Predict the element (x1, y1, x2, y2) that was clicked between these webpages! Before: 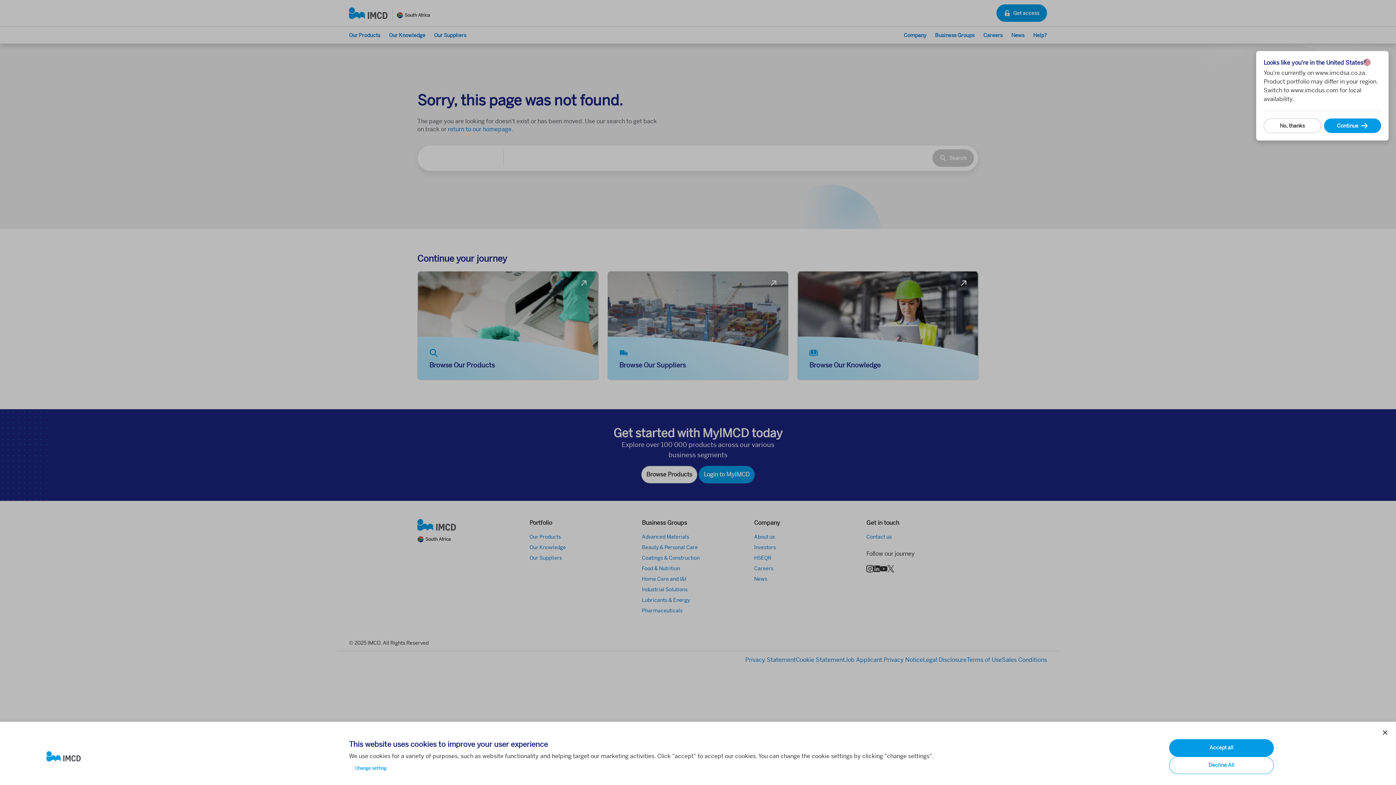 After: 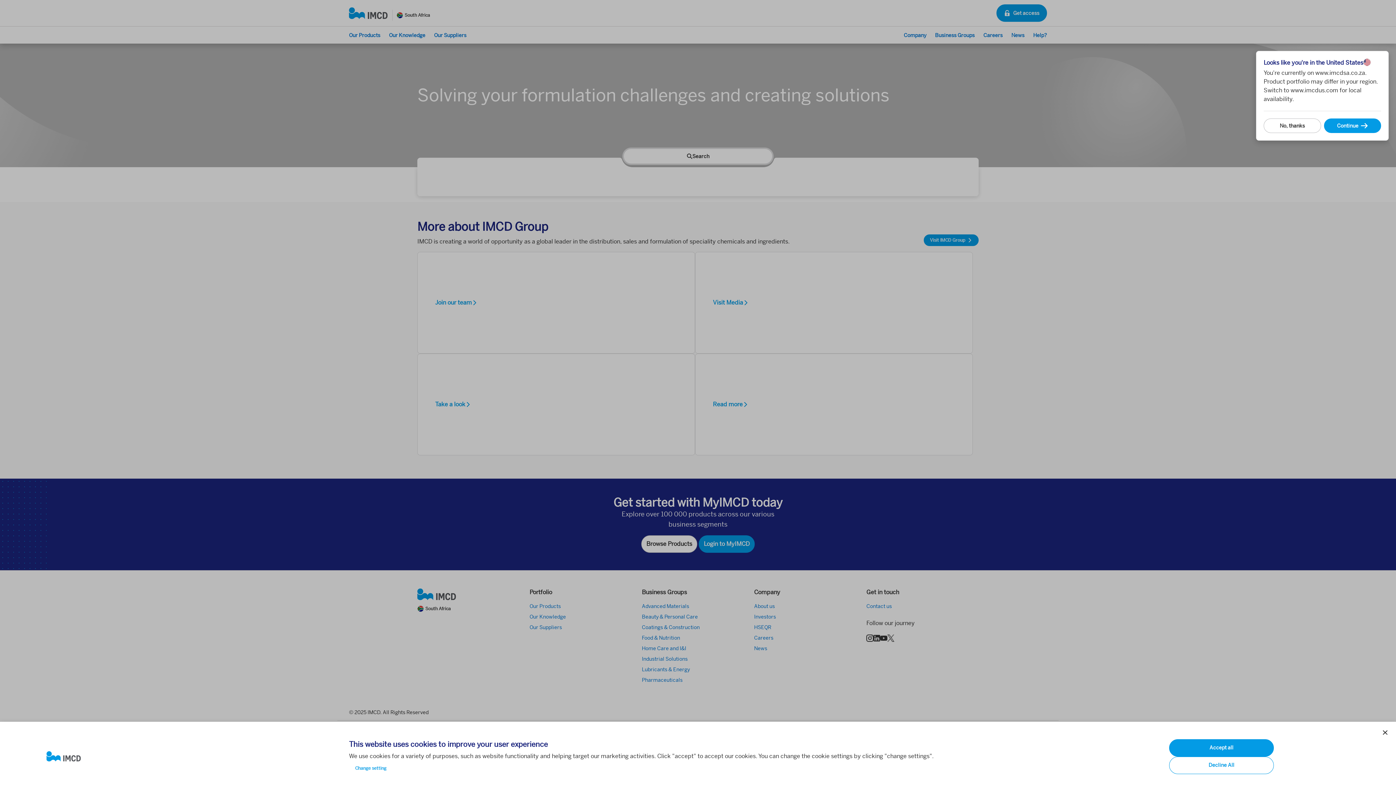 Action: bbox: (46, 751, 337, 762)